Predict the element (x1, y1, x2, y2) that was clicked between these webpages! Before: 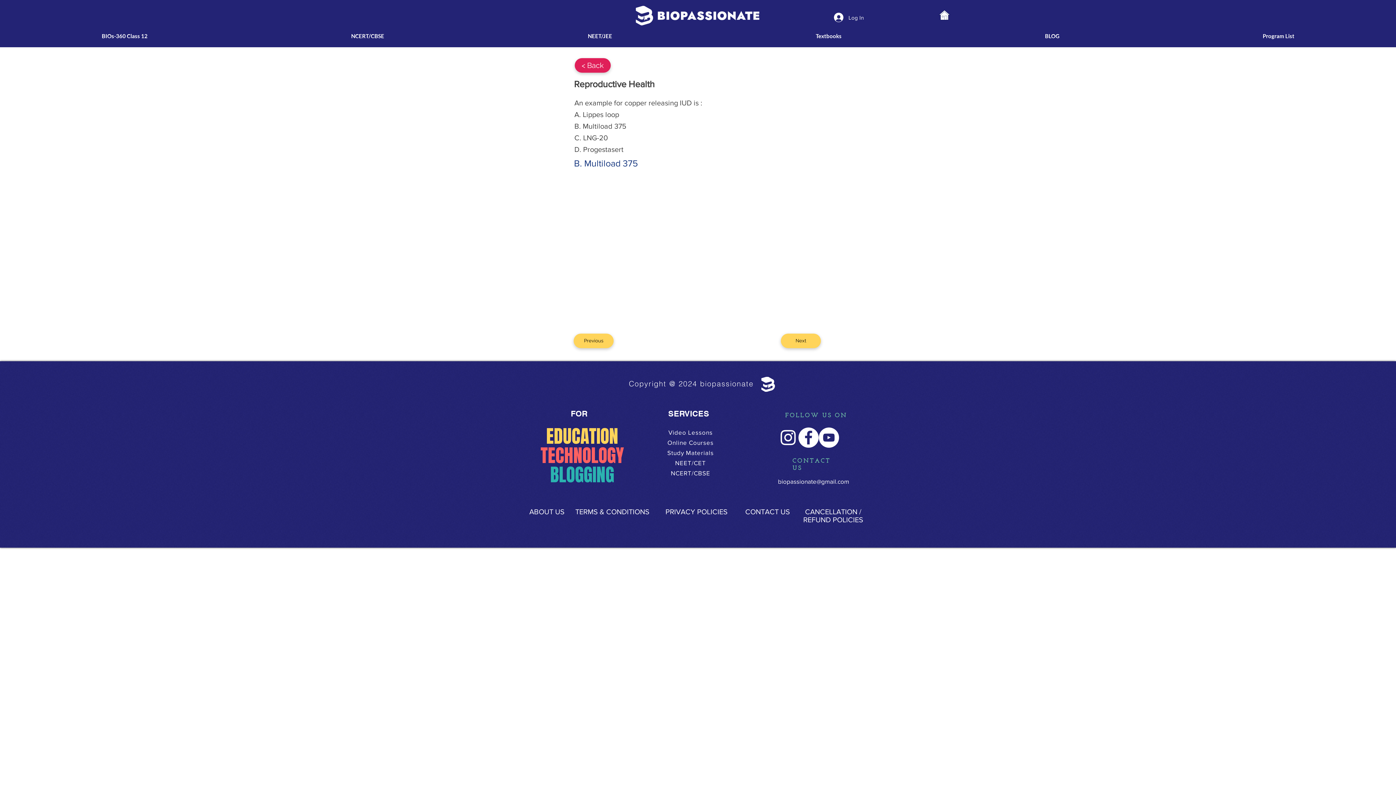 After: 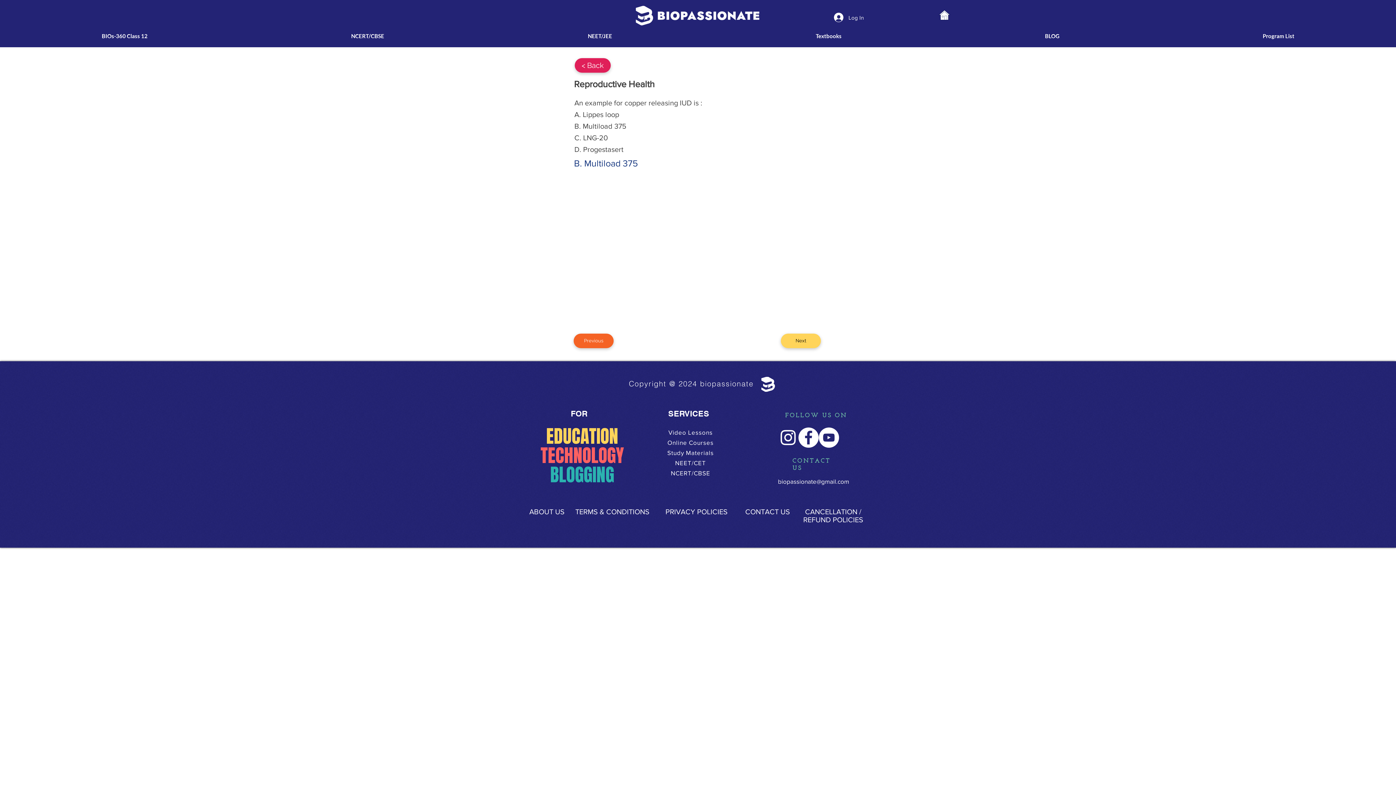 Action: label: Previous bbox: (573, 333, 613, 348)